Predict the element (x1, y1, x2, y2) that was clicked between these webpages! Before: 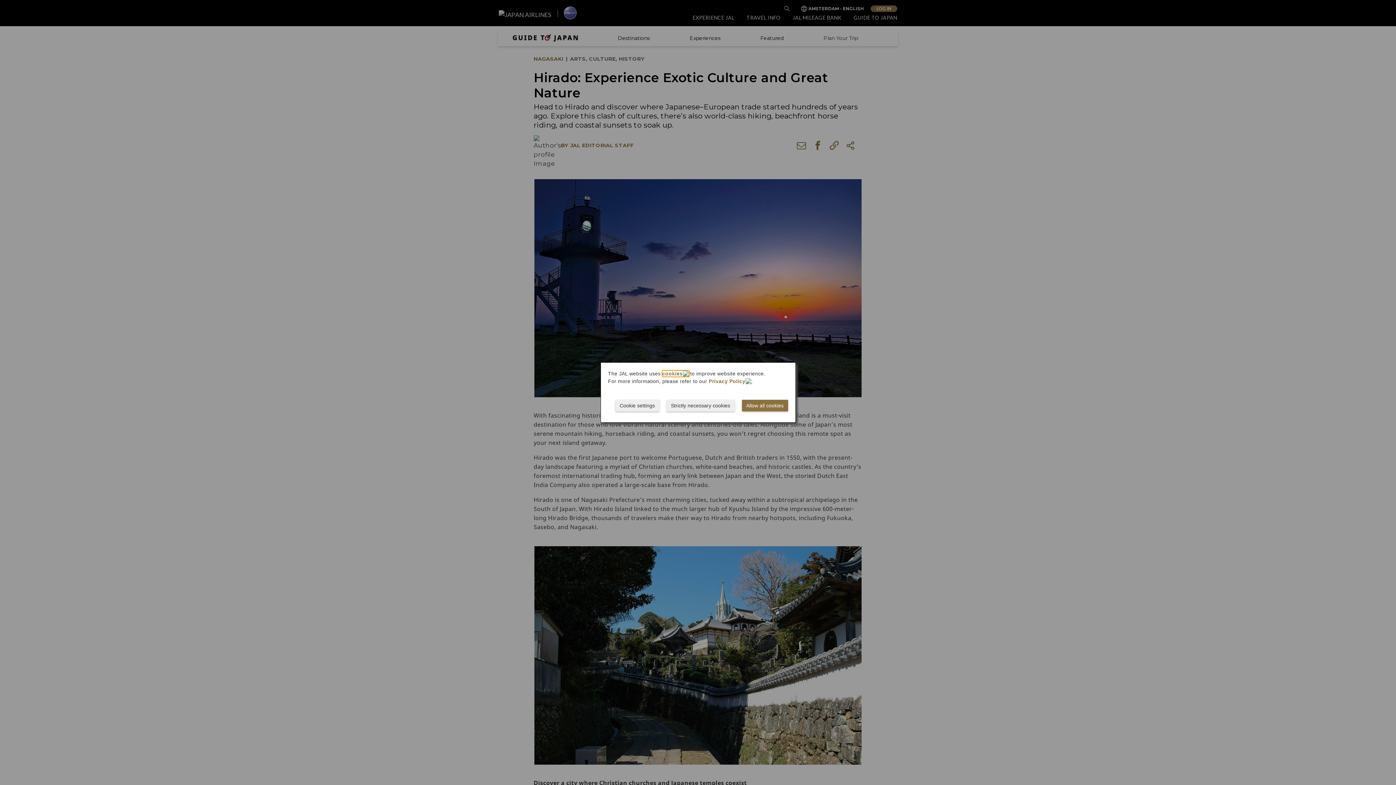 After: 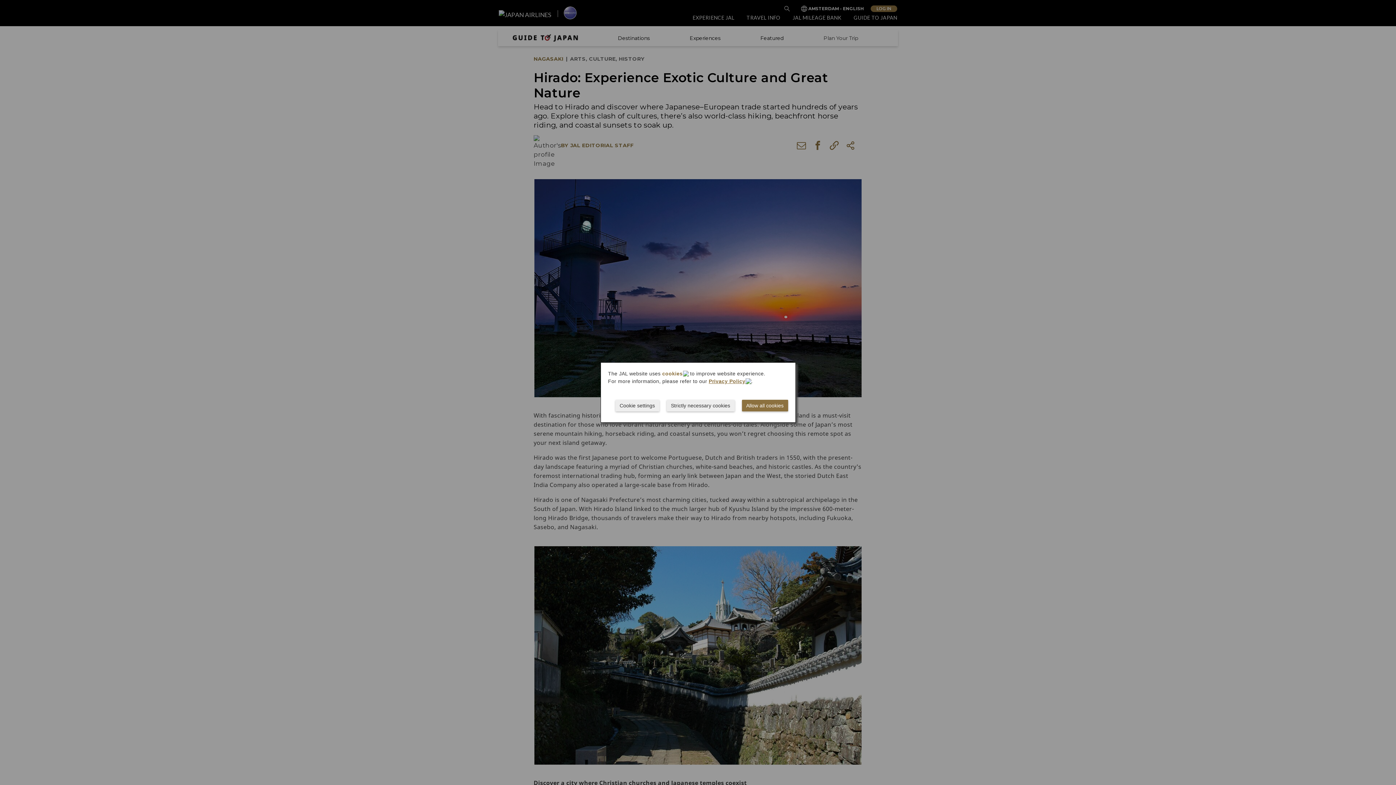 Action: bbox: (708, 378, 751, 384) label: Privacy Policy